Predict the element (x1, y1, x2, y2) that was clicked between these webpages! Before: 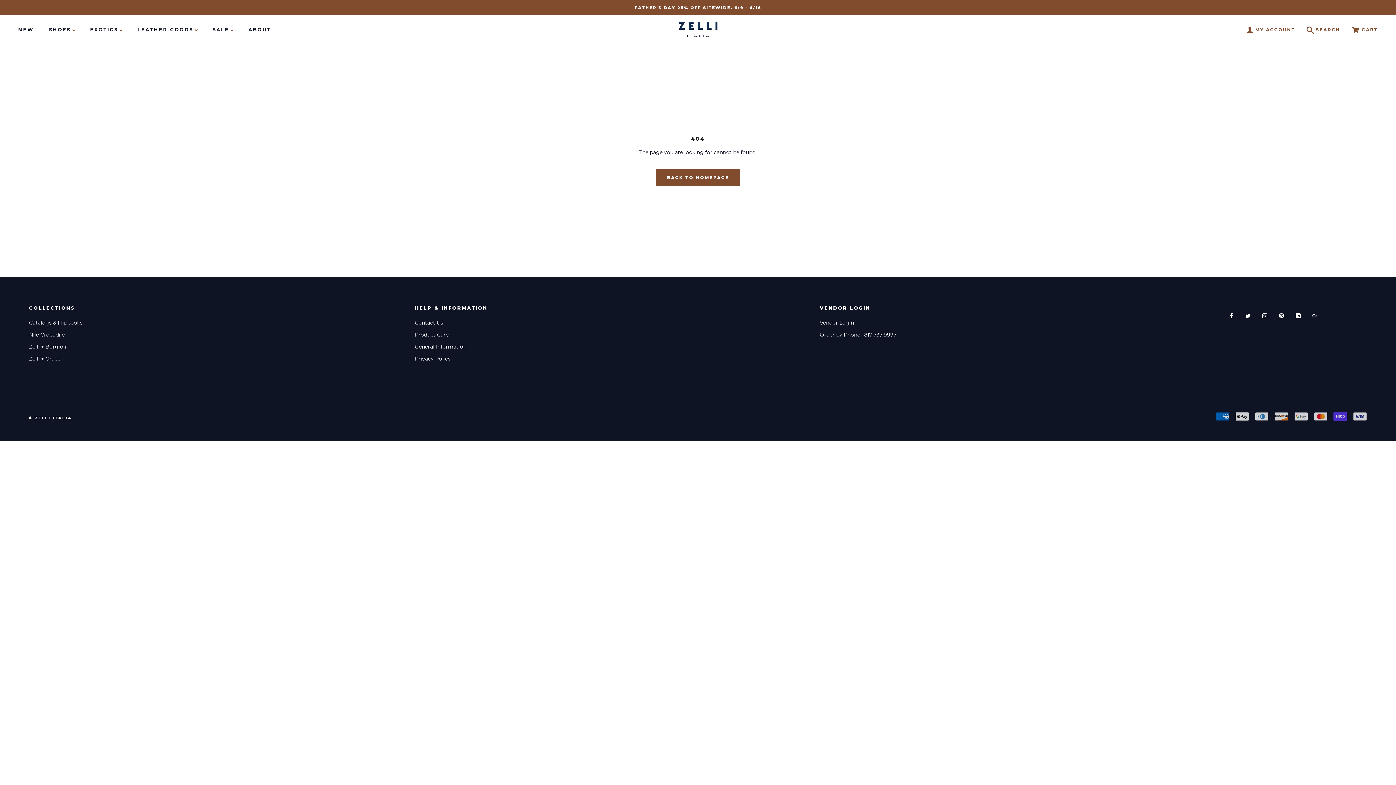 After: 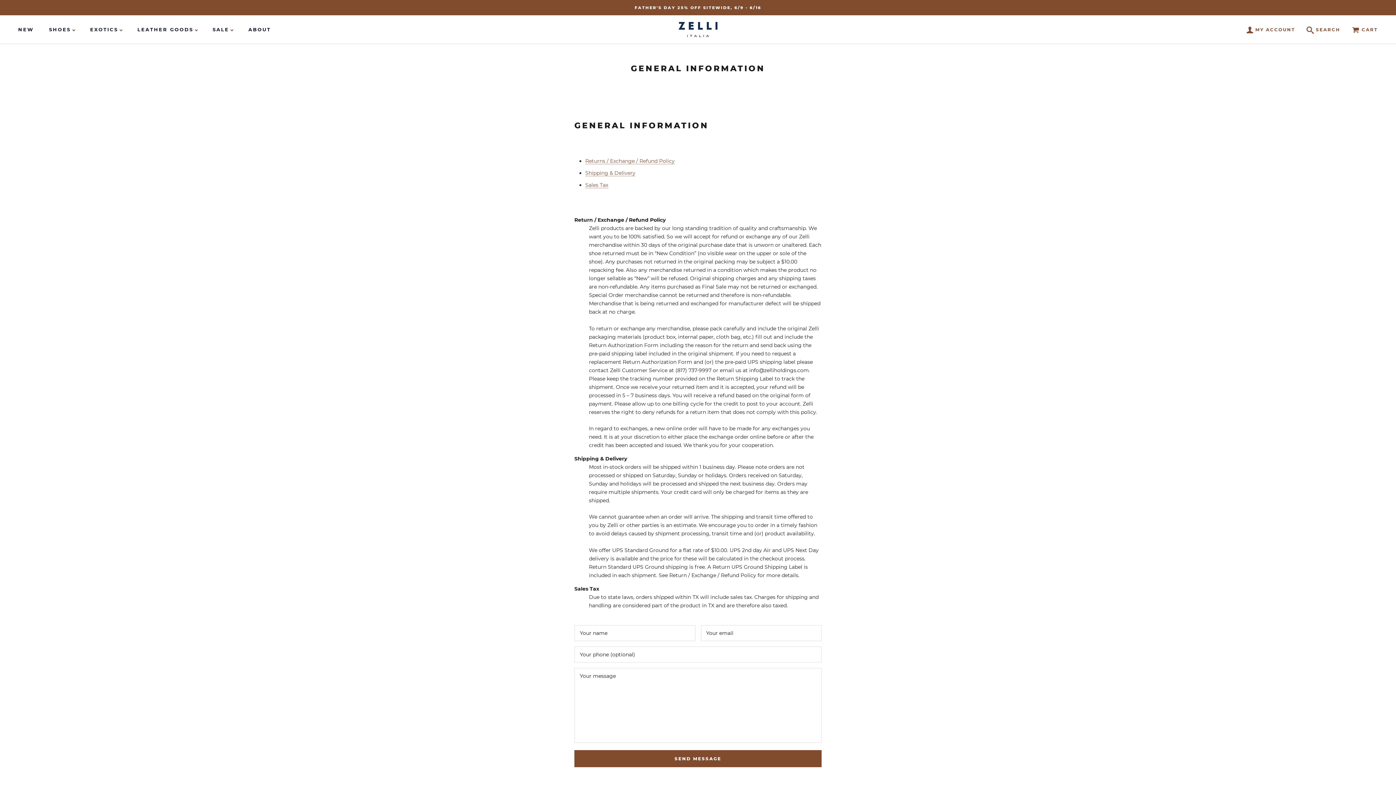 Action: bbox: (414, 343, 487, 350) label: General Information